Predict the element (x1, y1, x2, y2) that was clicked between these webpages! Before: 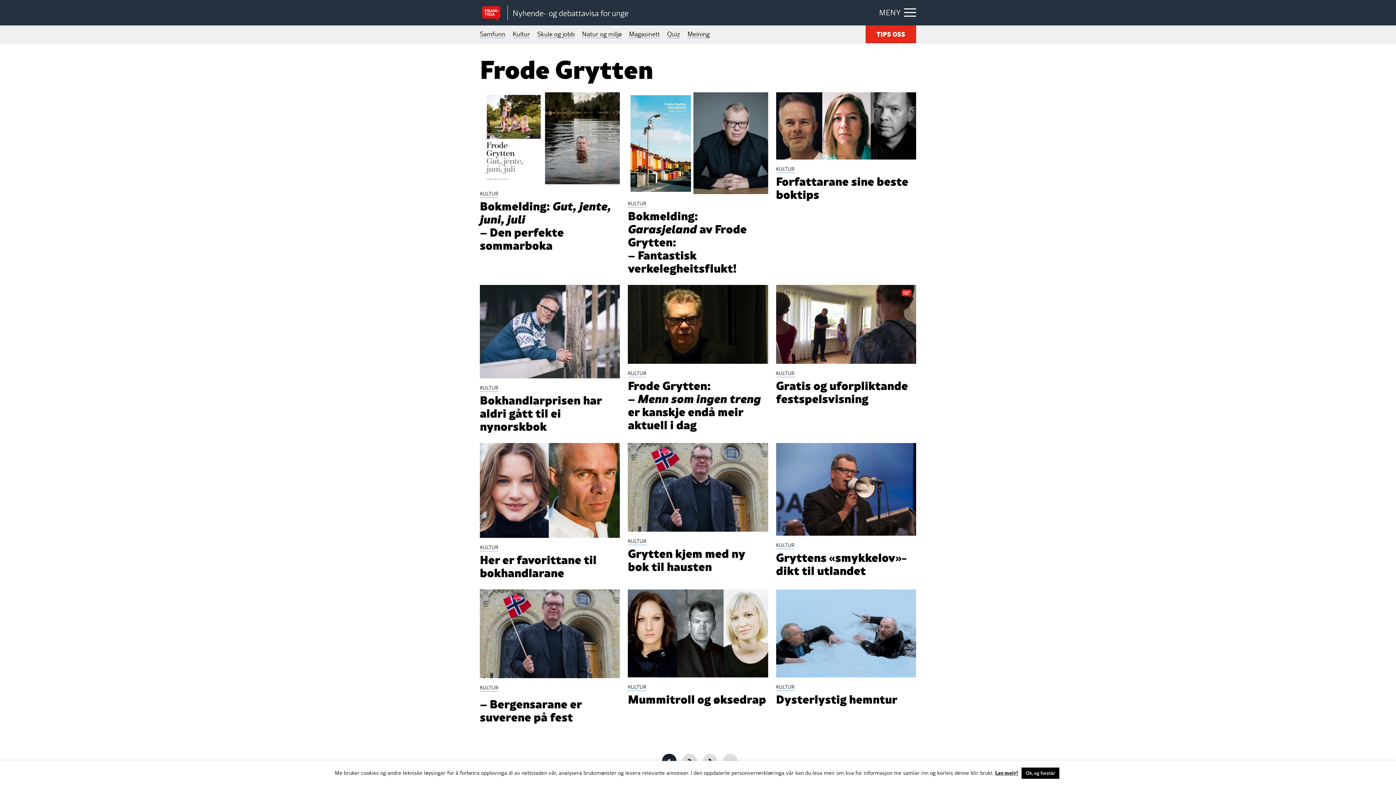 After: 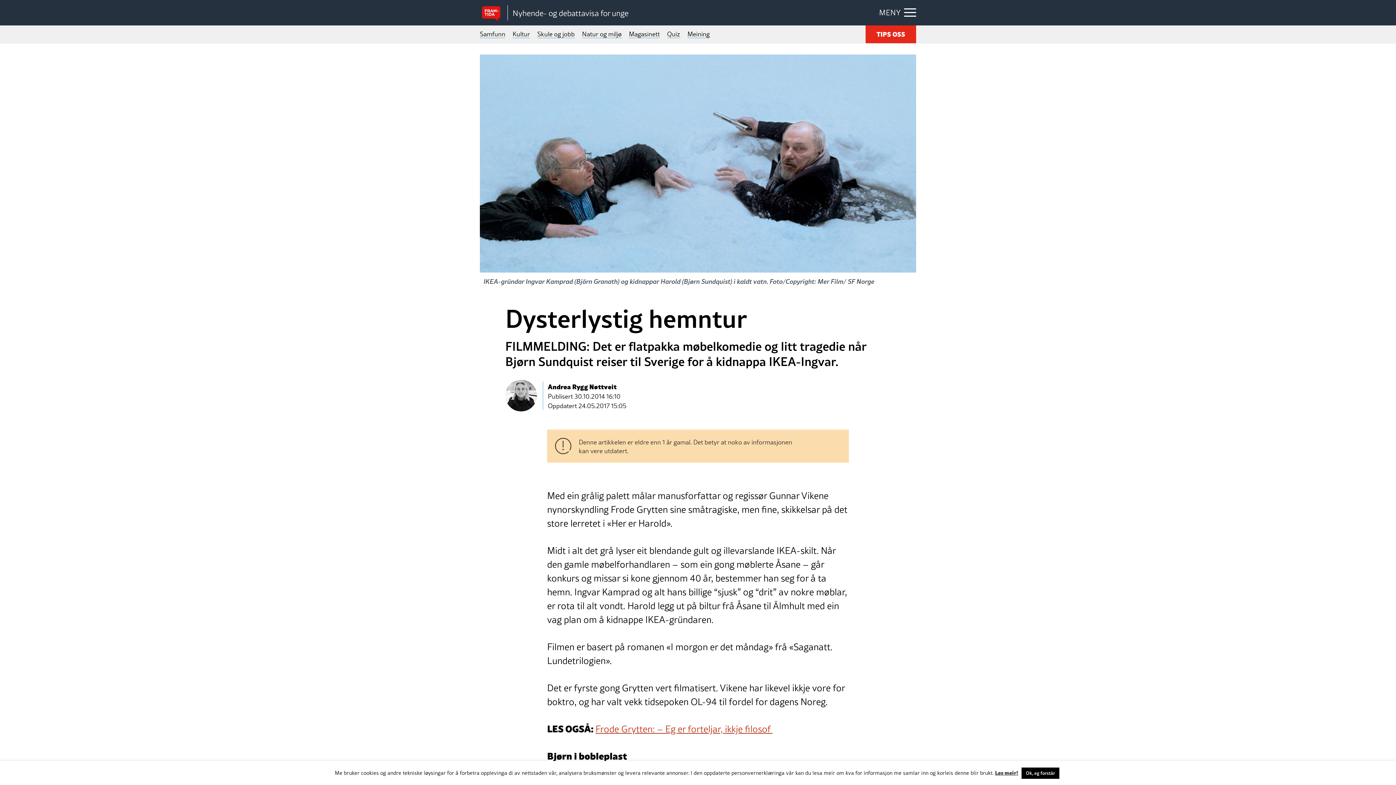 Action: bbox: (776, 589, 916, 705) label: KULTUR
Dysterlystig hemntur